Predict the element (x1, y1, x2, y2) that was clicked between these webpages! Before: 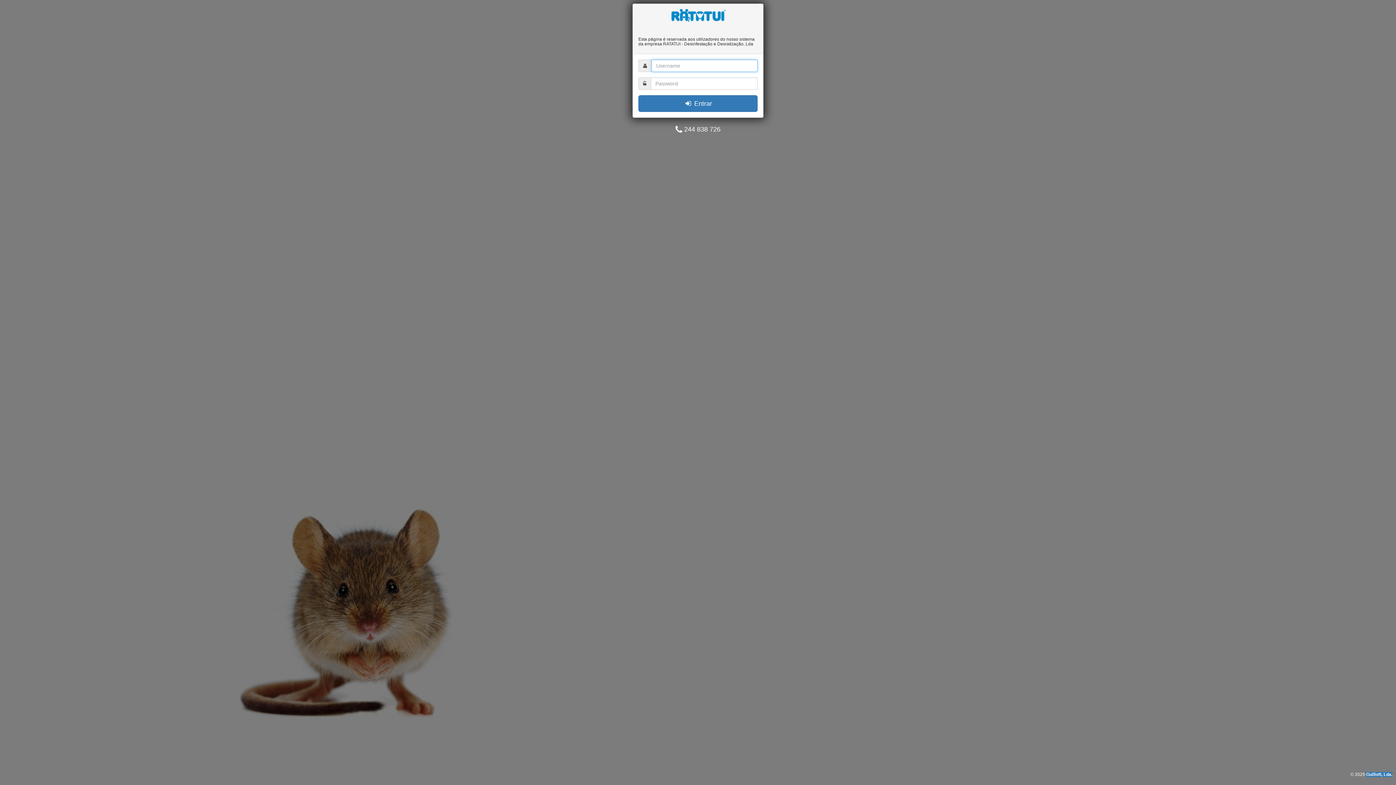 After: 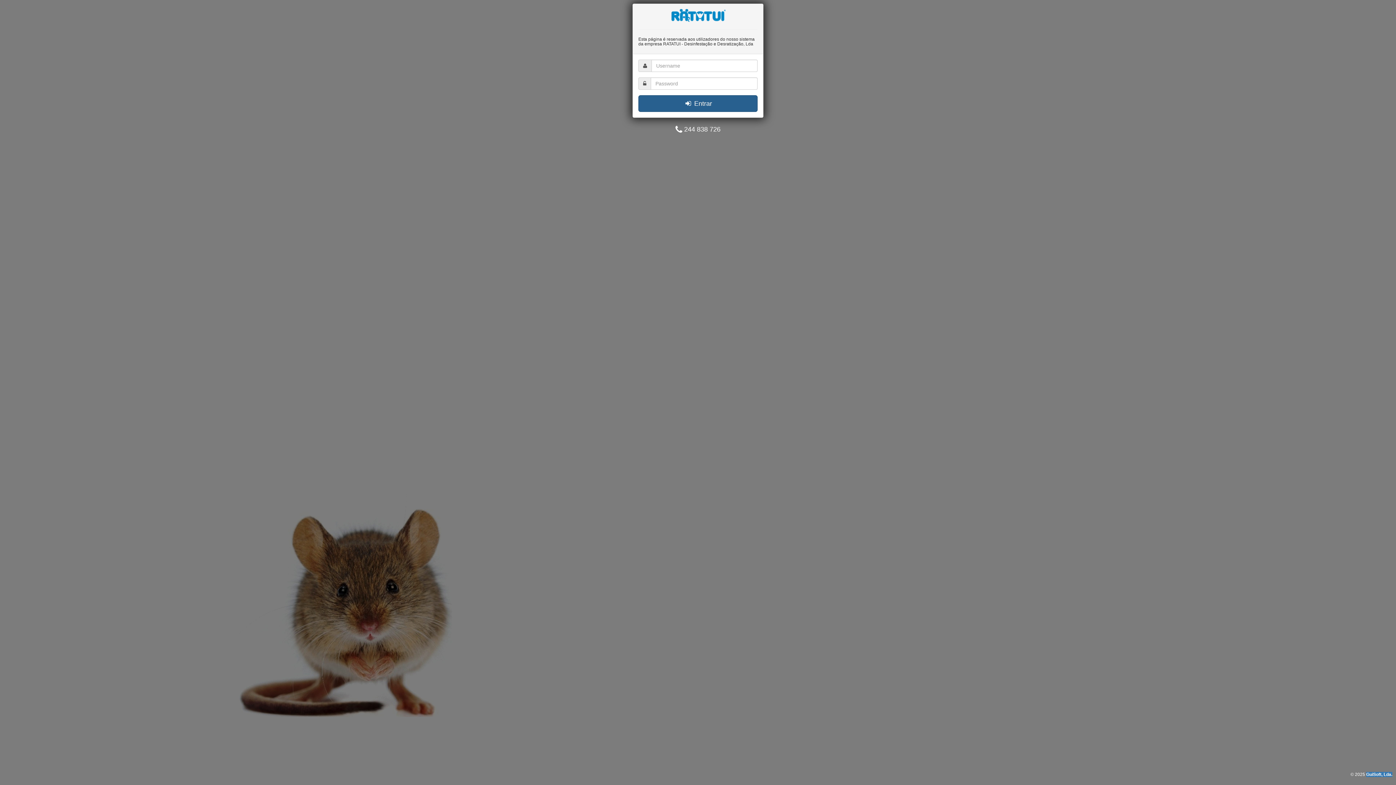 Action: bbox: (638, 95, 757, 112) label:  Entrar